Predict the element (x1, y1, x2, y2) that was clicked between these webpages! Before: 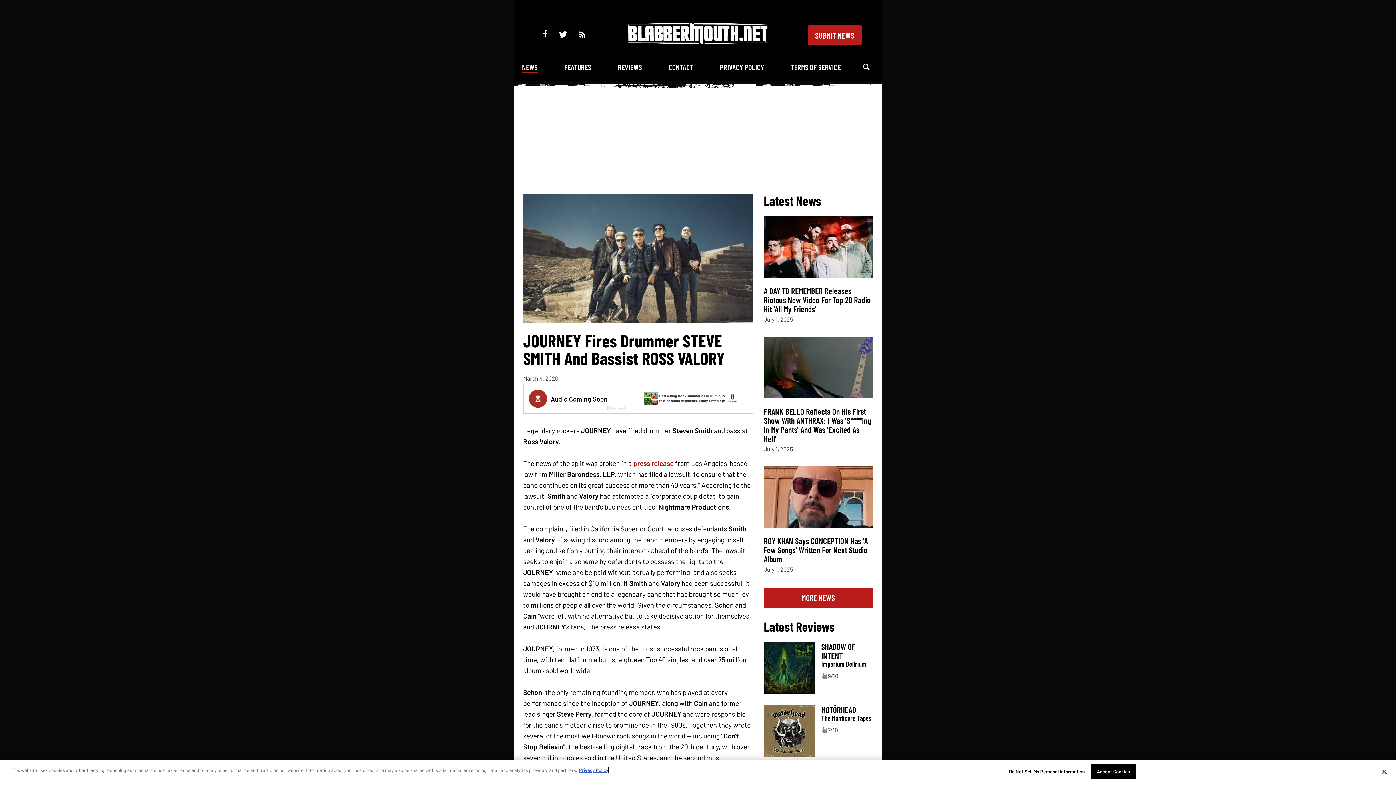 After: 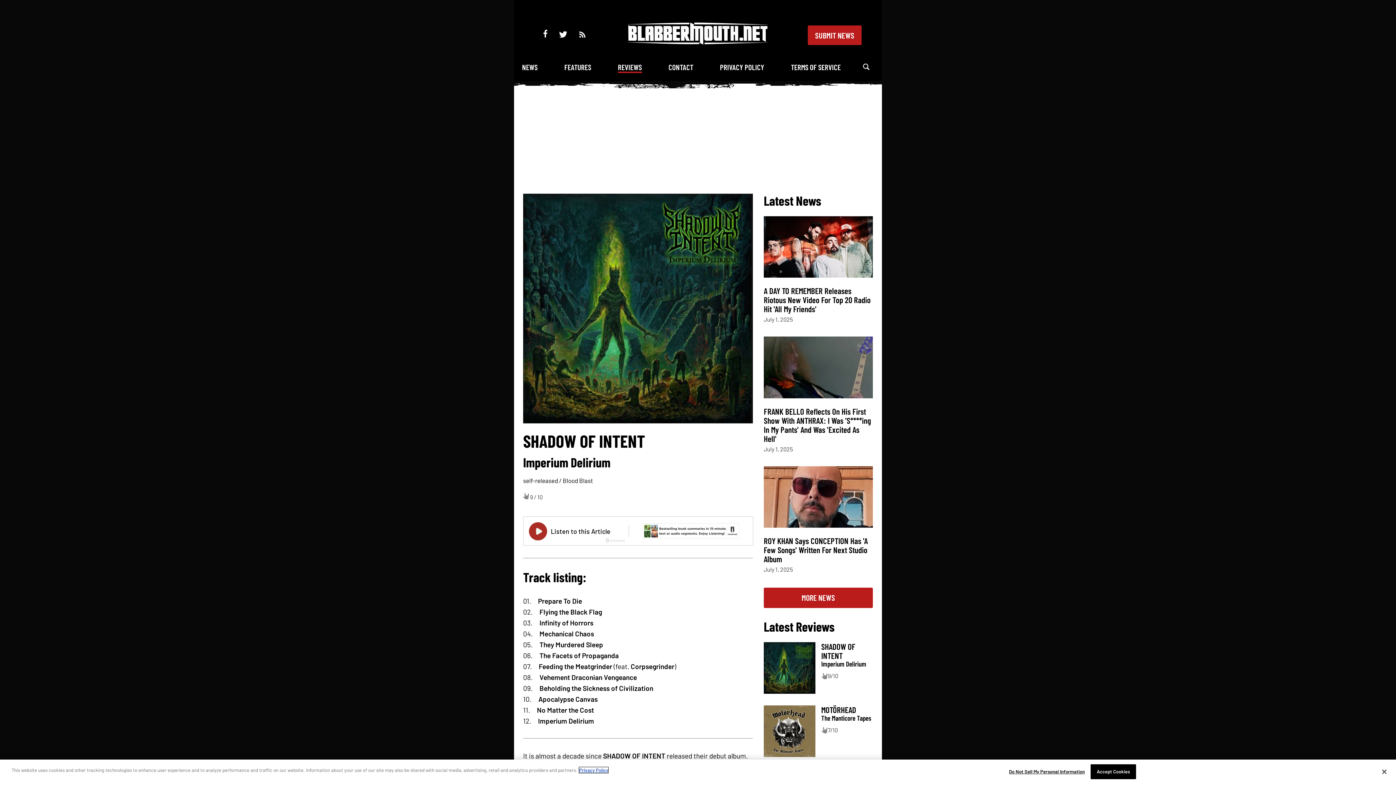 Action: bbox: (764, 687, 815, 695)